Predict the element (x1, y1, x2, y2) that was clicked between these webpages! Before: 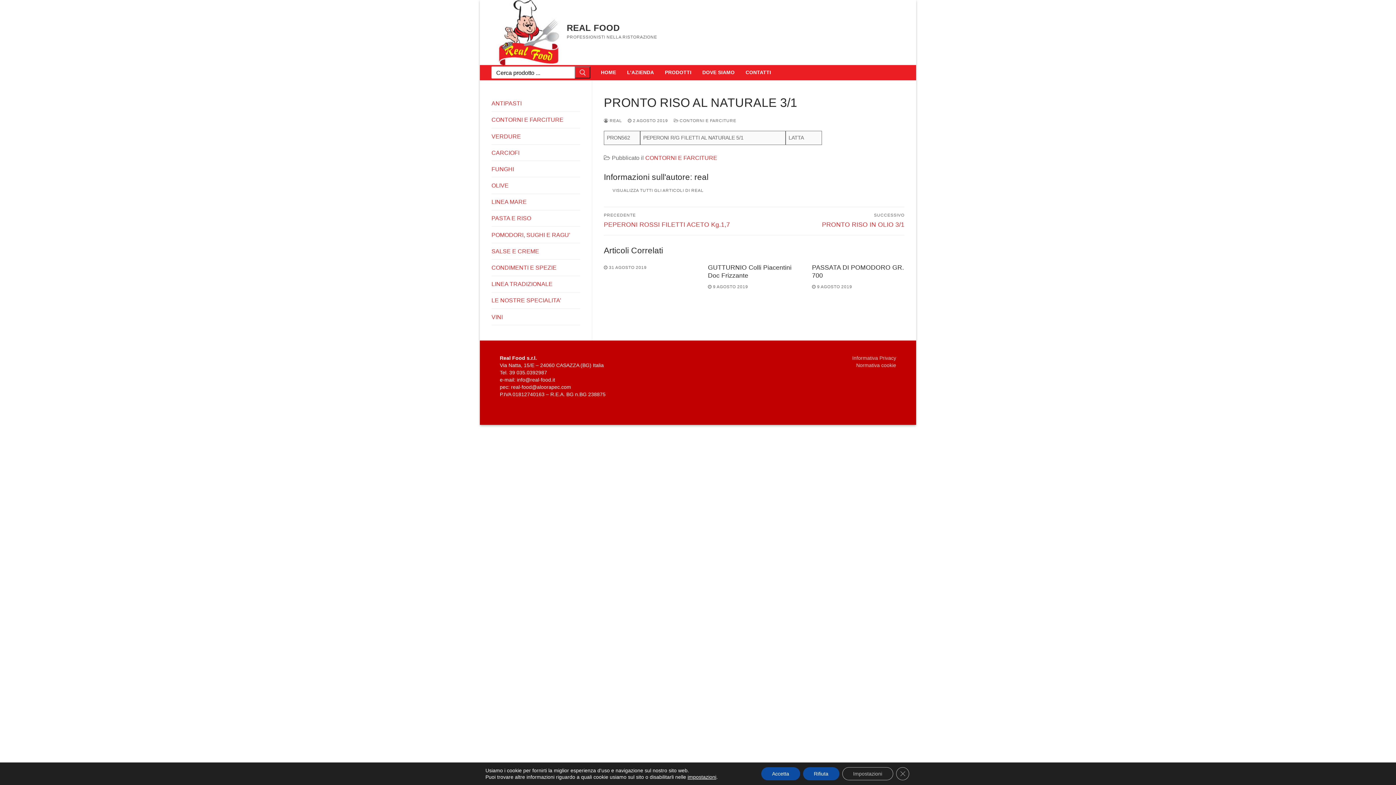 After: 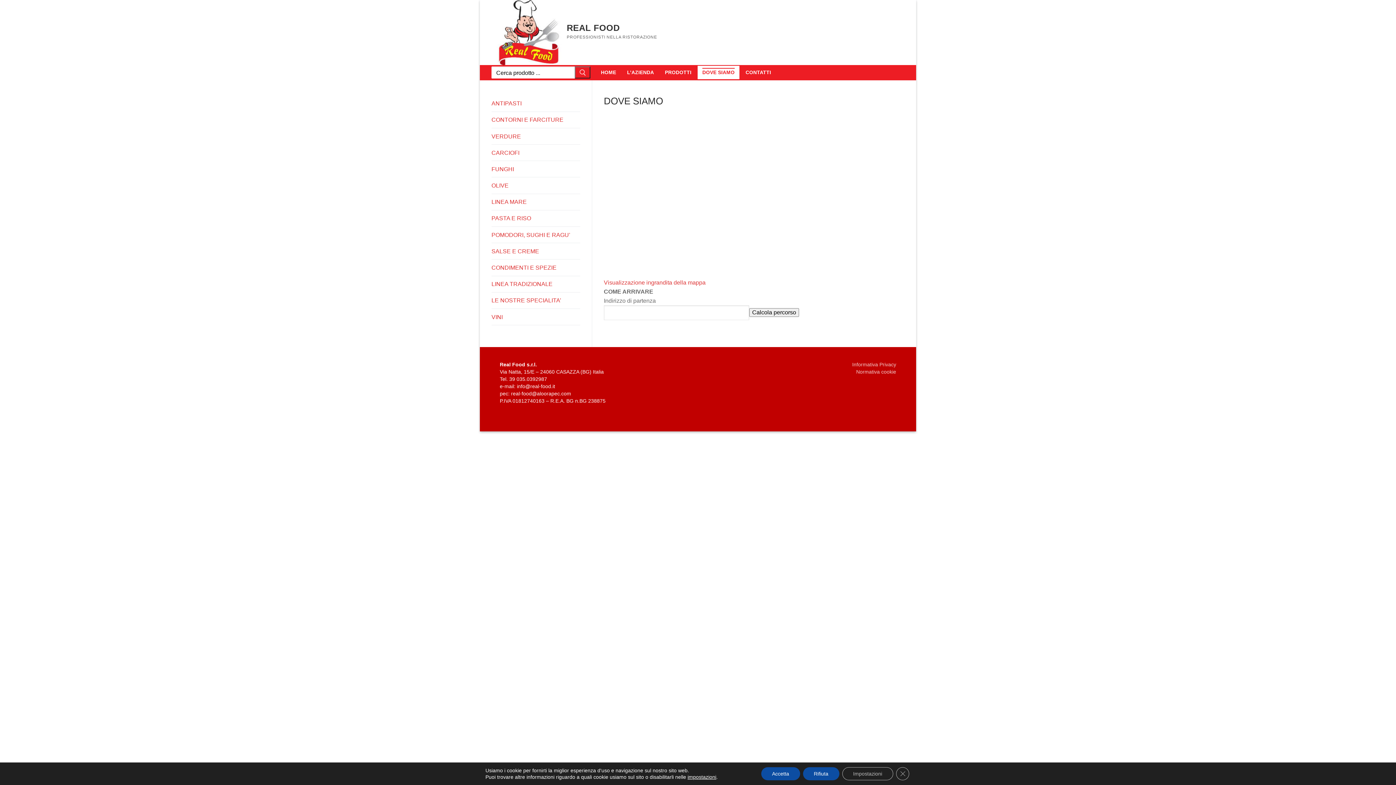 Action: label: DOVE SIAMO bbox: (697, 65, 739, 79)